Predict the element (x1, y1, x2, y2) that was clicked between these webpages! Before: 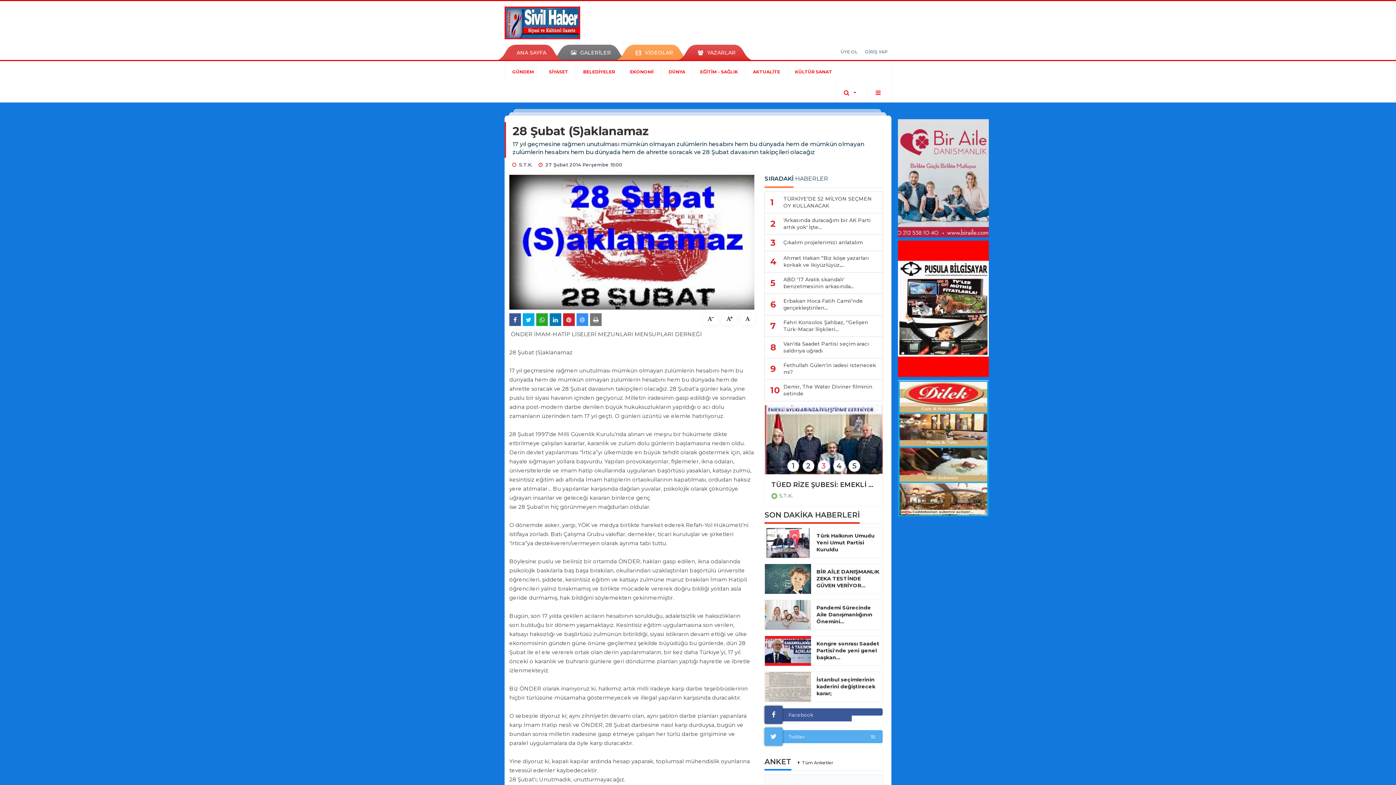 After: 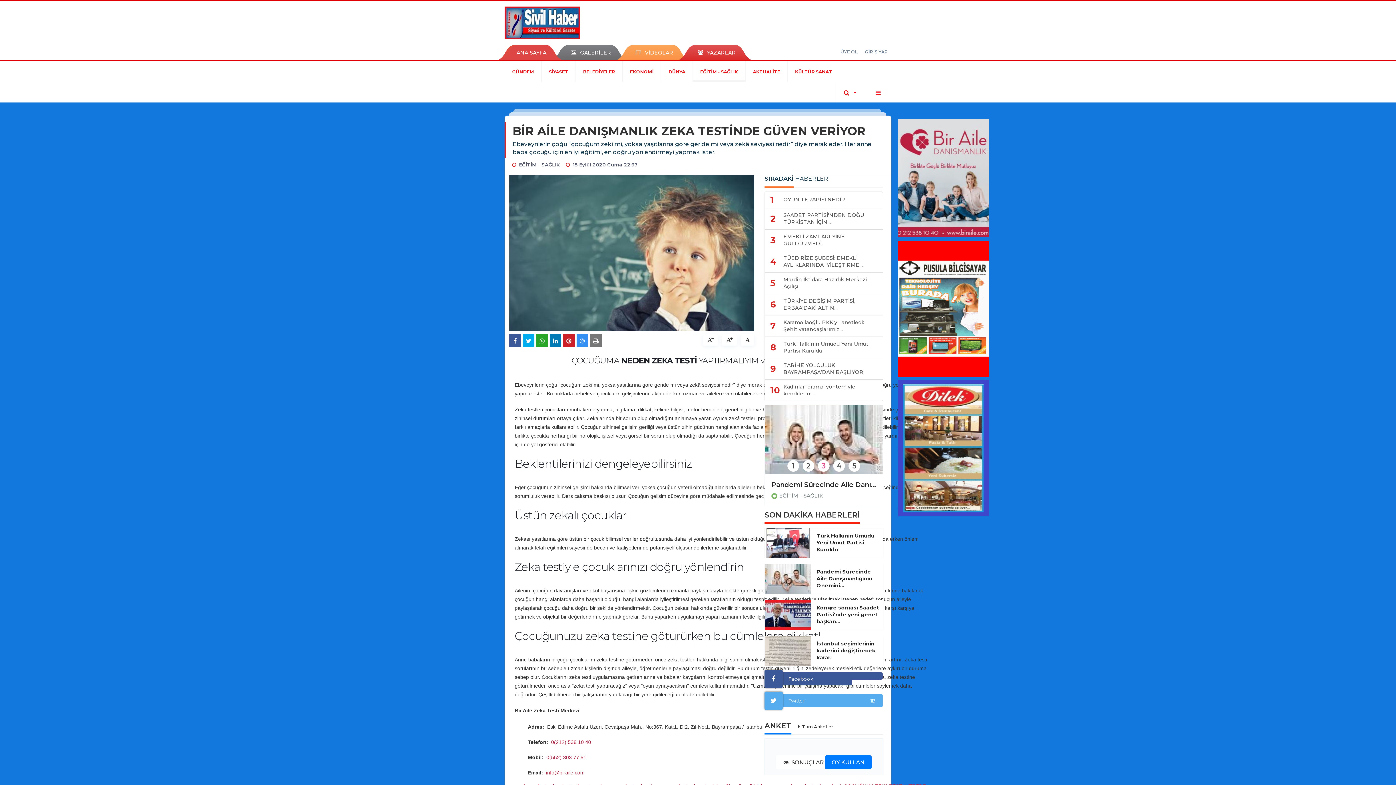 Action: bbox: (816, 568, 880, 589) label: BİR AİLE DANIŞMANLIK ZEKA TESTİNDE GÜVEN VERİYOR...